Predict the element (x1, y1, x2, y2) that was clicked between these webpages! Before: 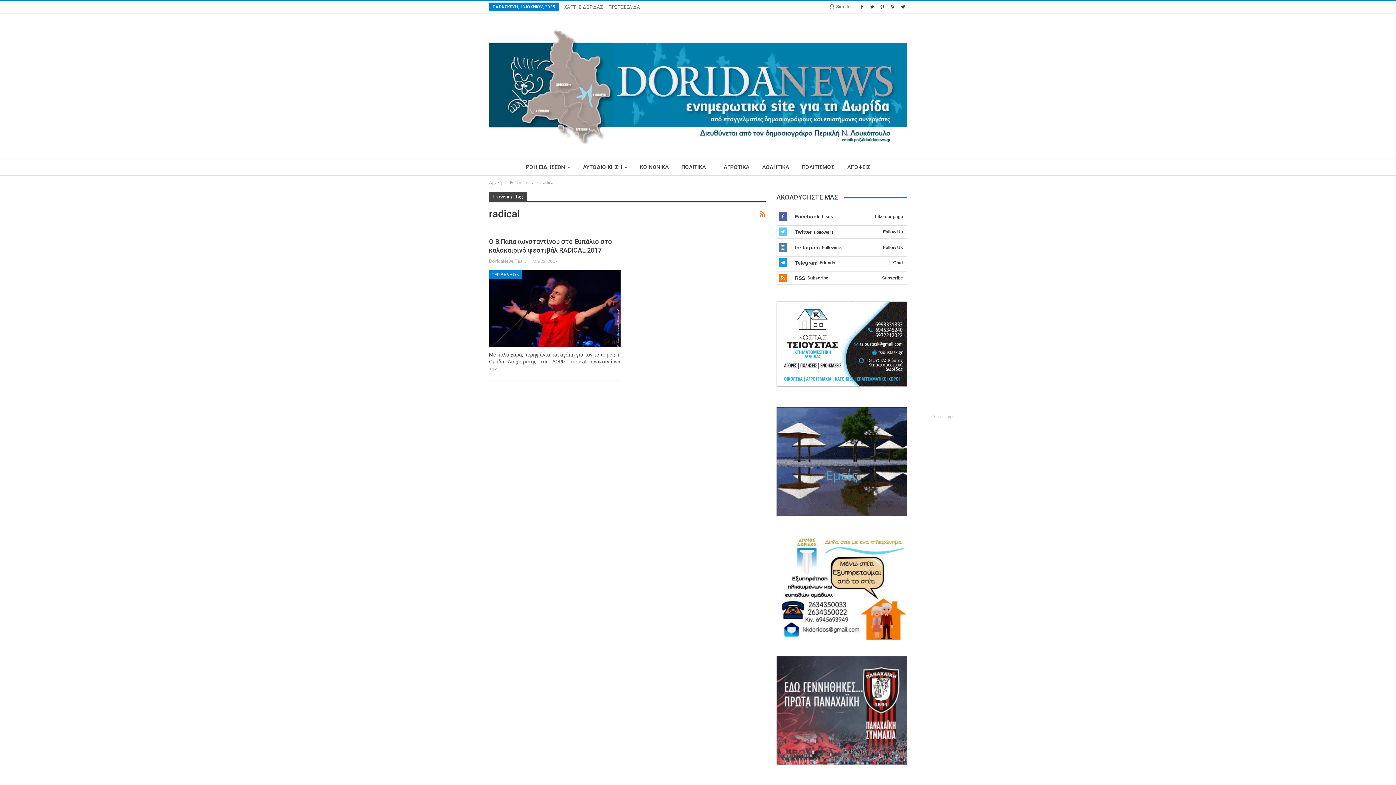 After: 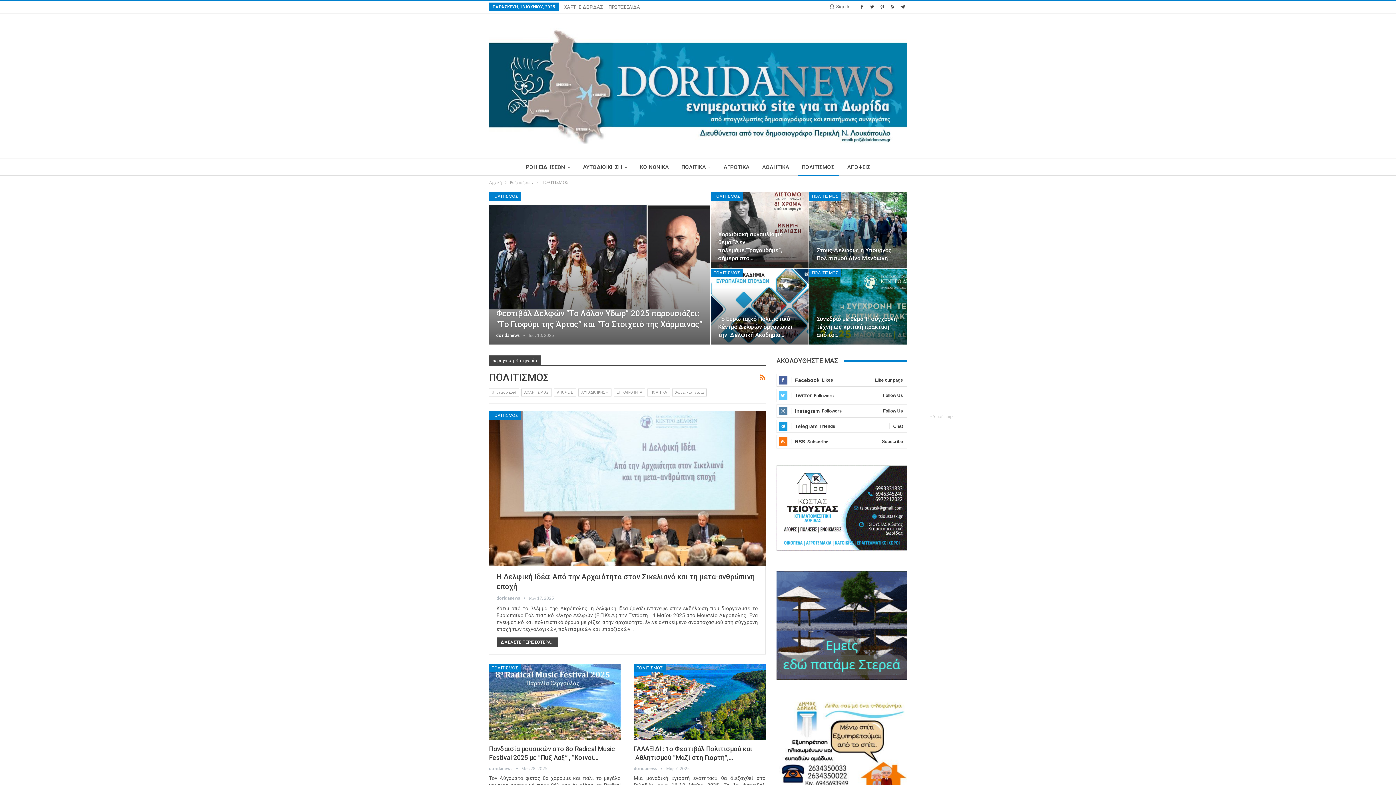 Action: label: ΠΟΛΙΤΙΣΜΟΣ bbox: (797, 158, 839, 176)